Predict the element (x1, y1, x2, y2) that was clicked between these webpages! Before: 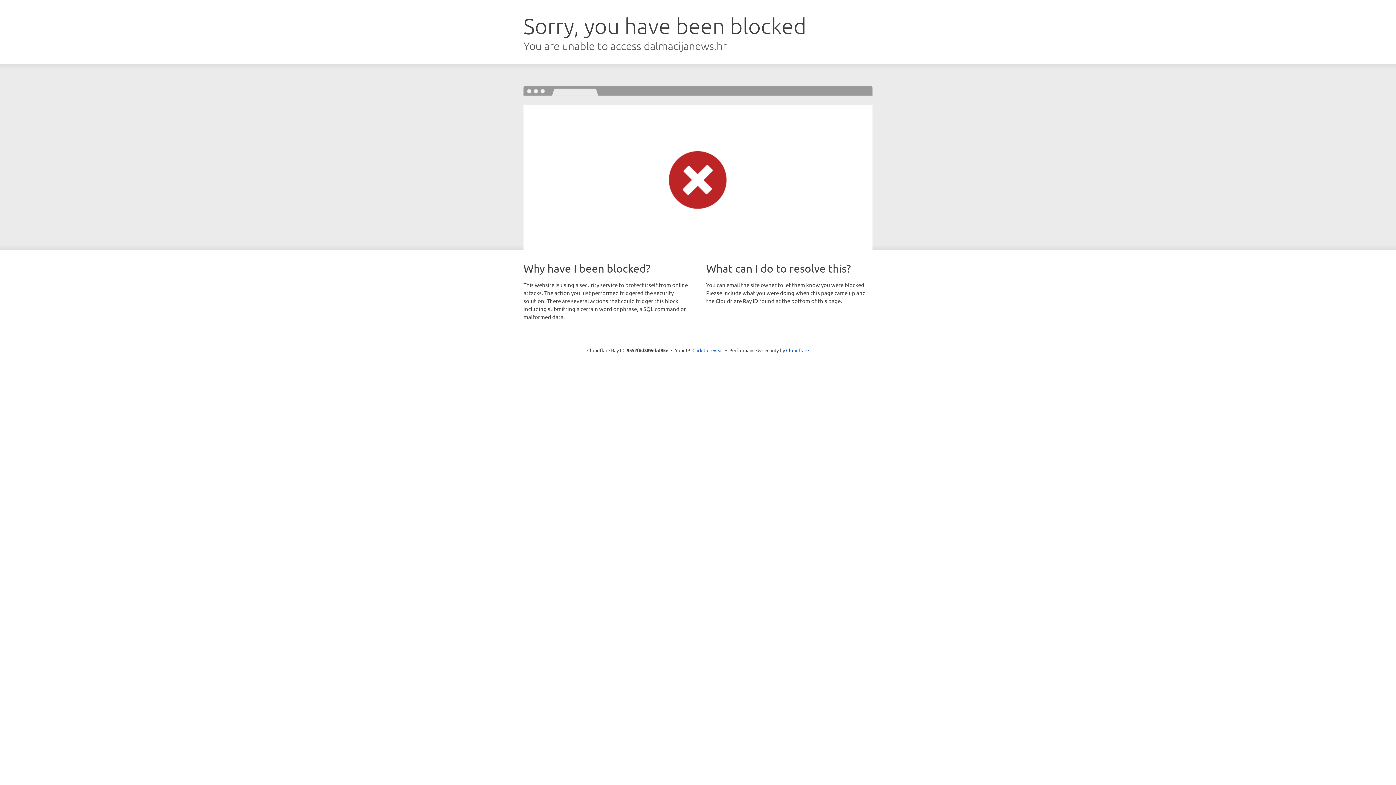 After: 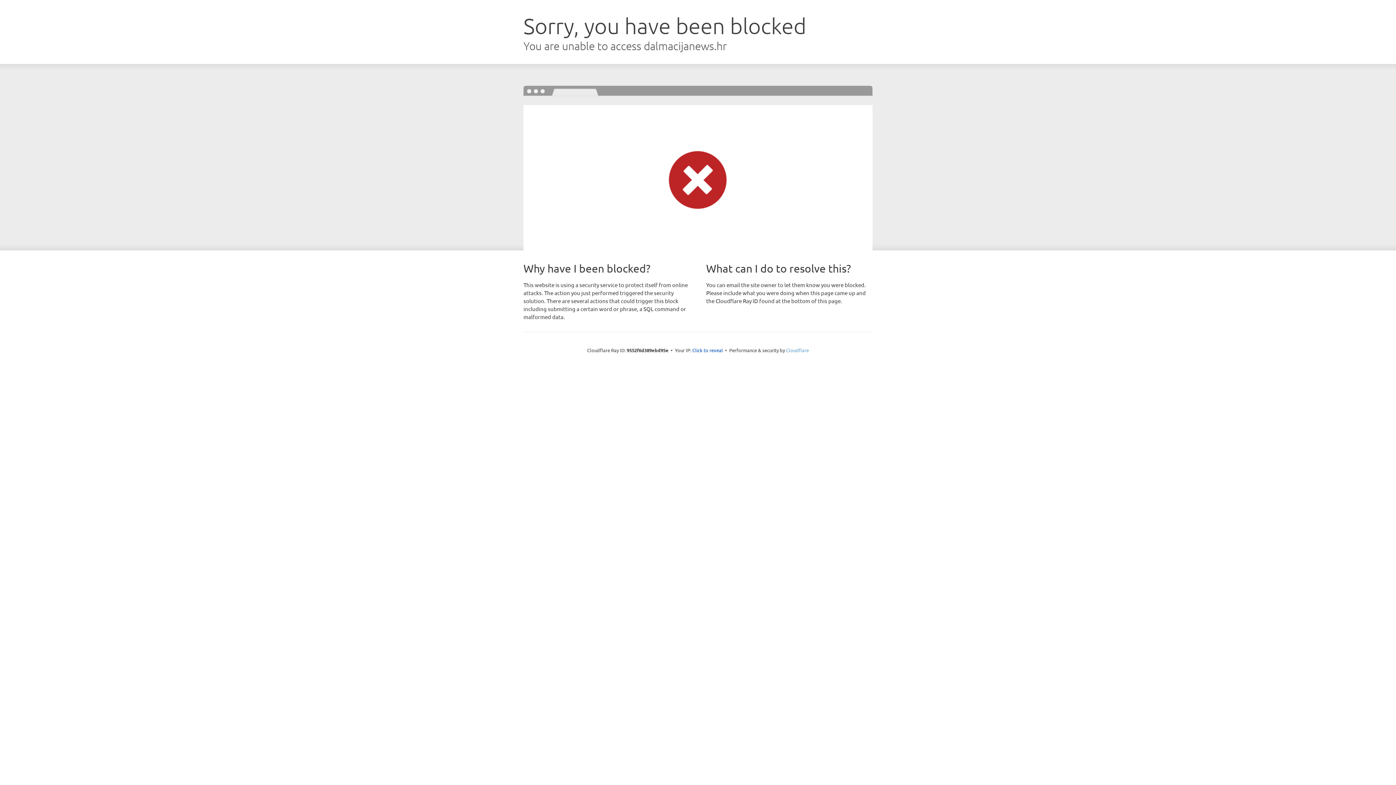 Action: label: Cloudflare bbox: (786, 347, 809, 353)